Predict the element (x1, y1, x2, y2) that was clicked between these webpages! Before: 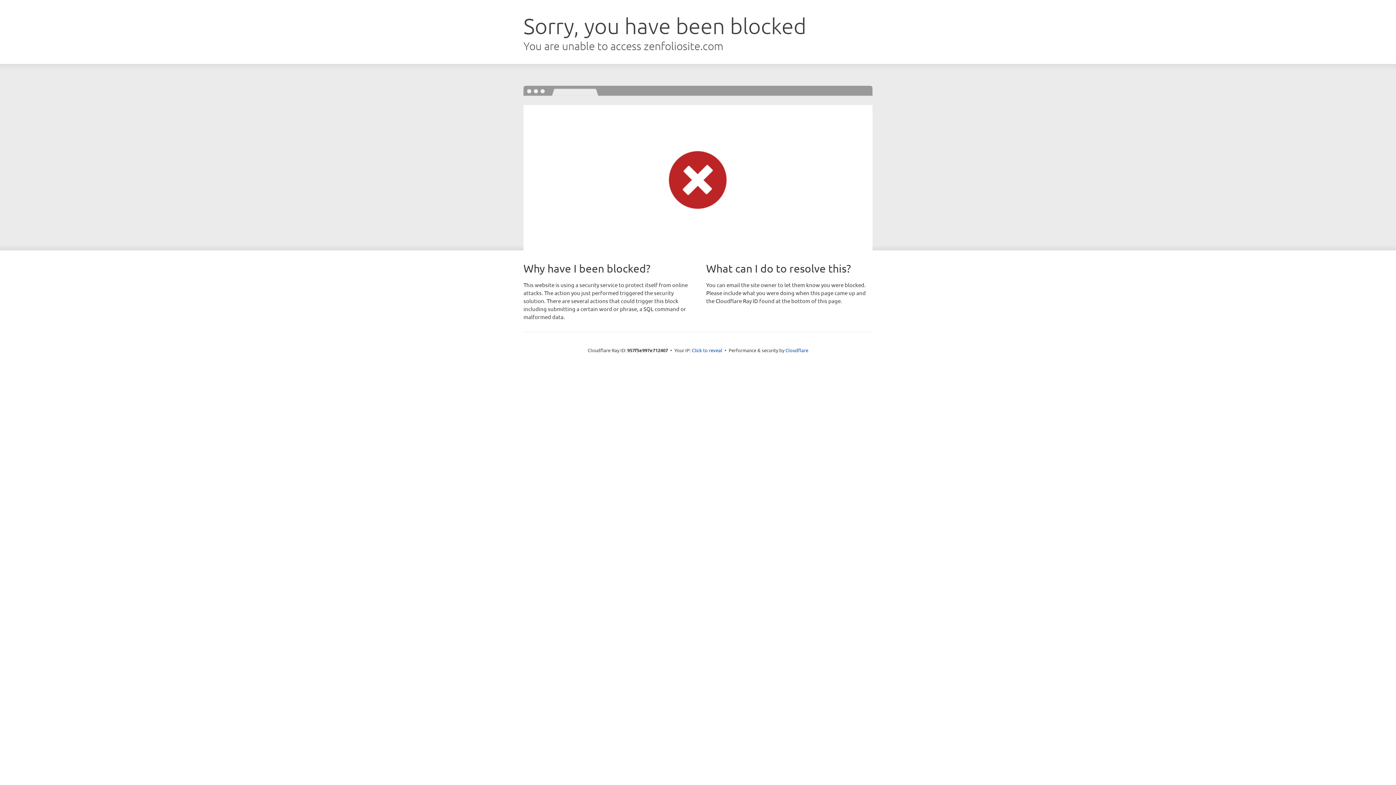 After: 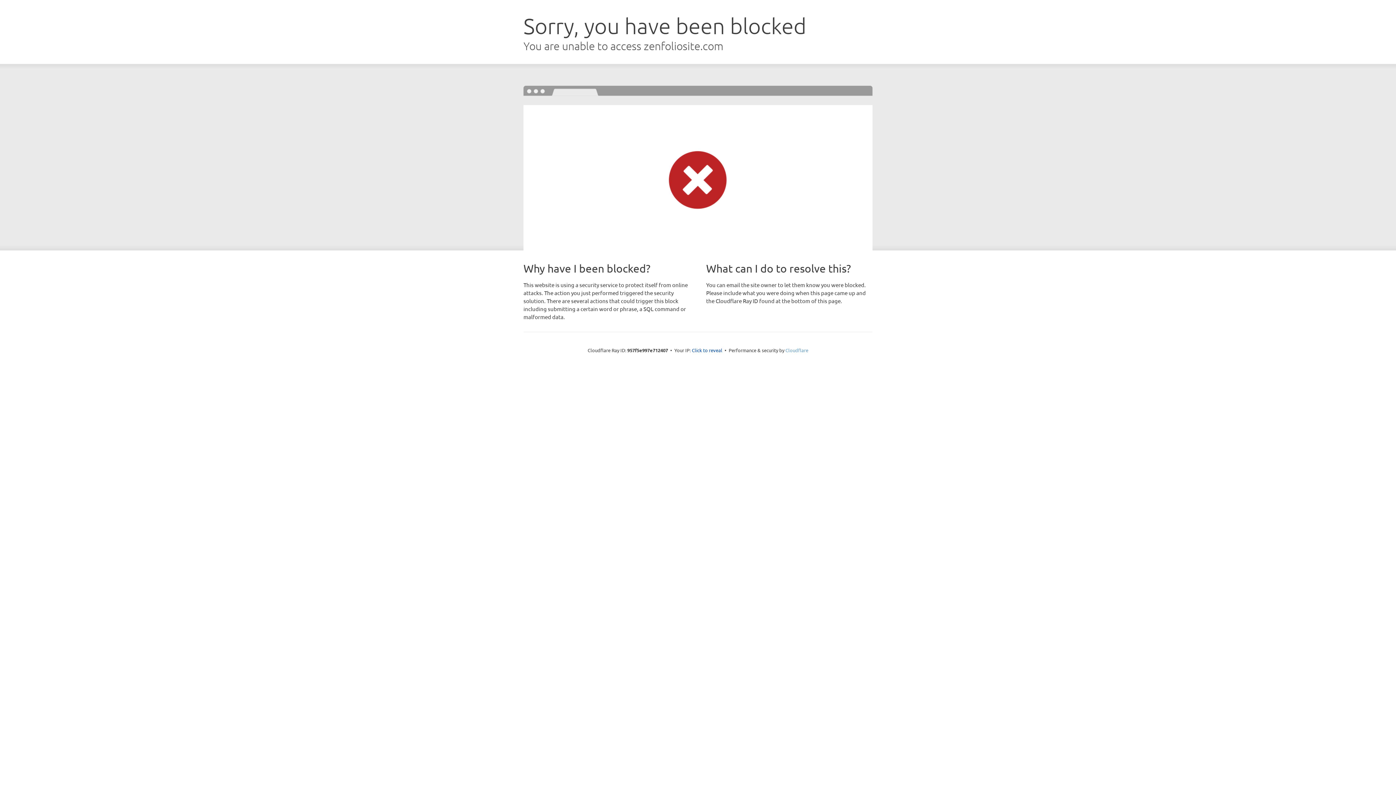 Action: bbox: (785, 347, 808, 353) label: Cloudflare